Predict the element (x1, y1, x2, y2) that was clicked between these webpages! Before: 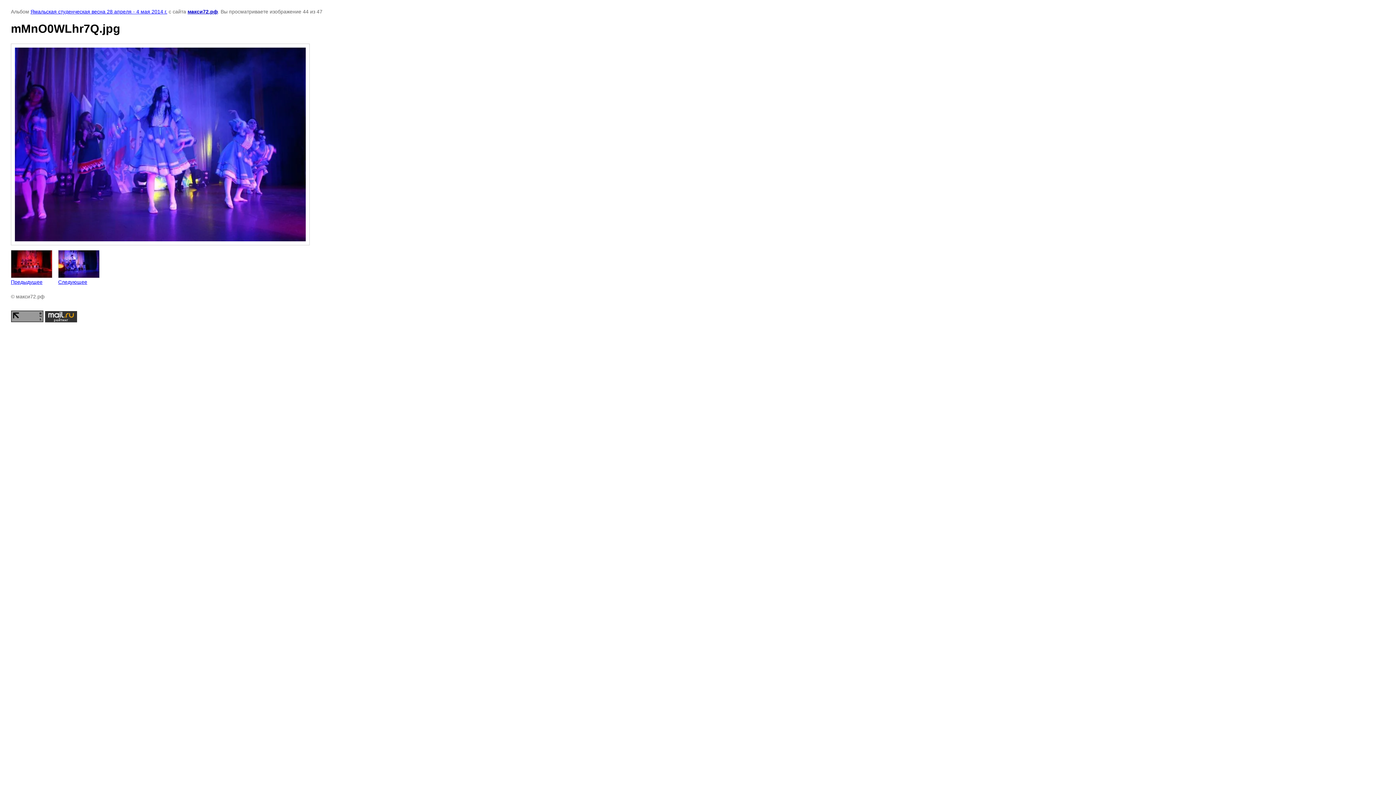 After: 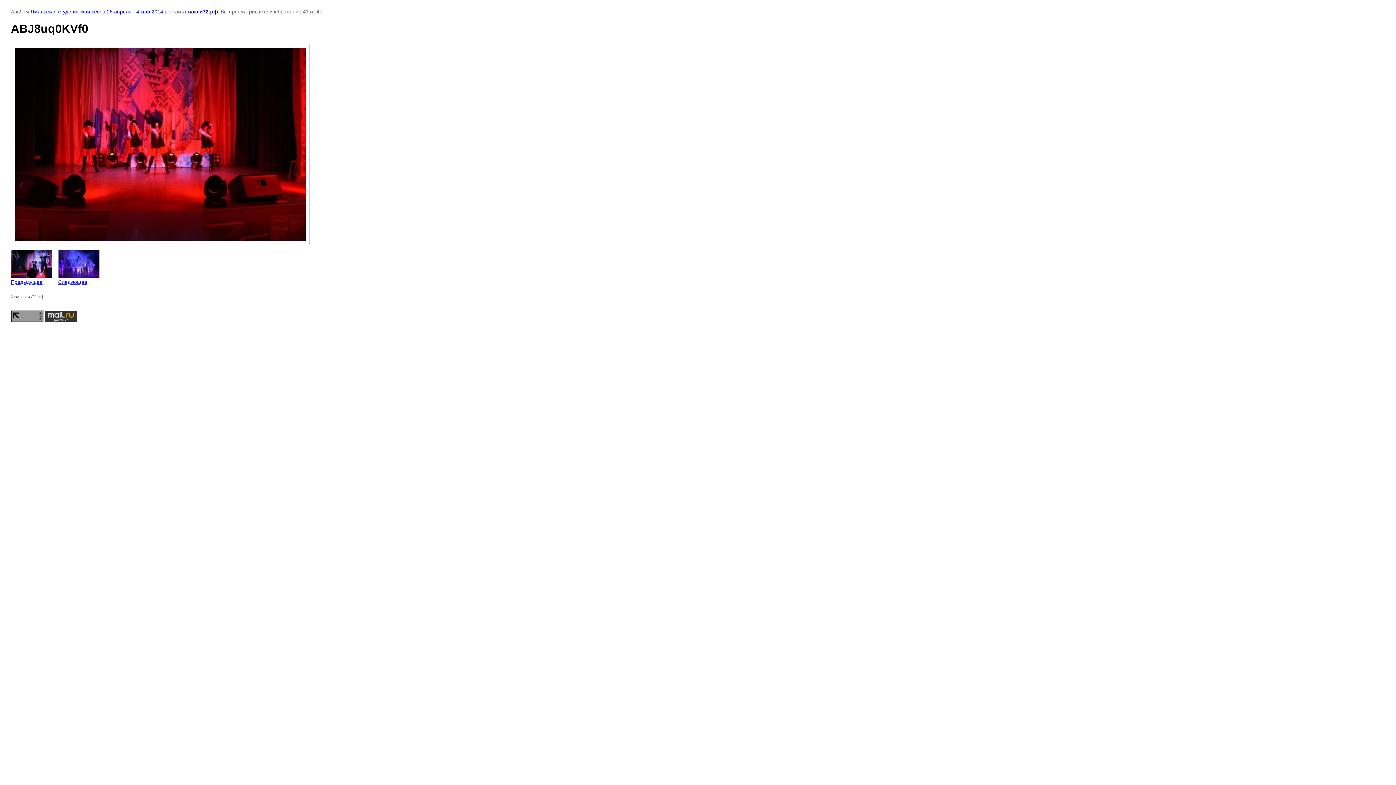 Action: bbox: (10, 250, 52, 285) label: 
Предыдущее